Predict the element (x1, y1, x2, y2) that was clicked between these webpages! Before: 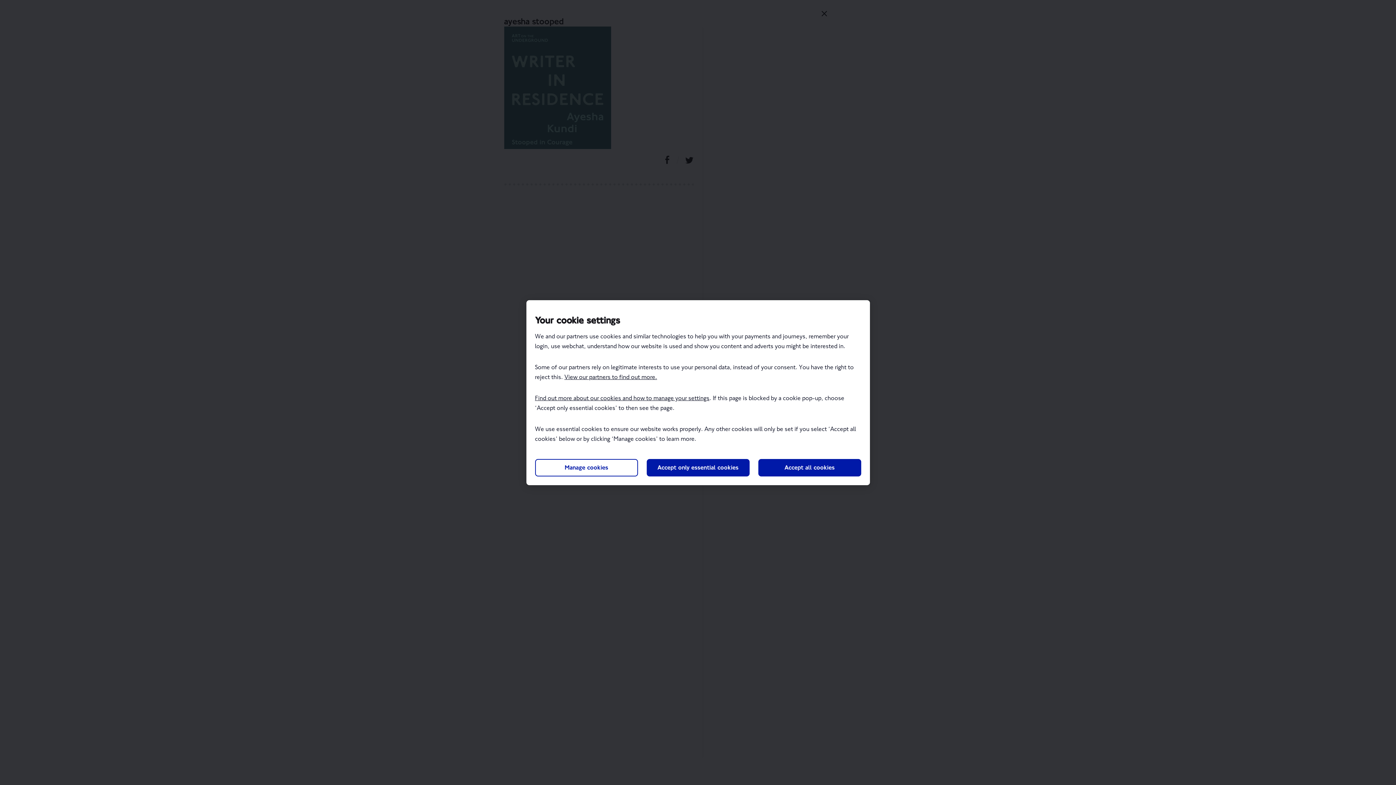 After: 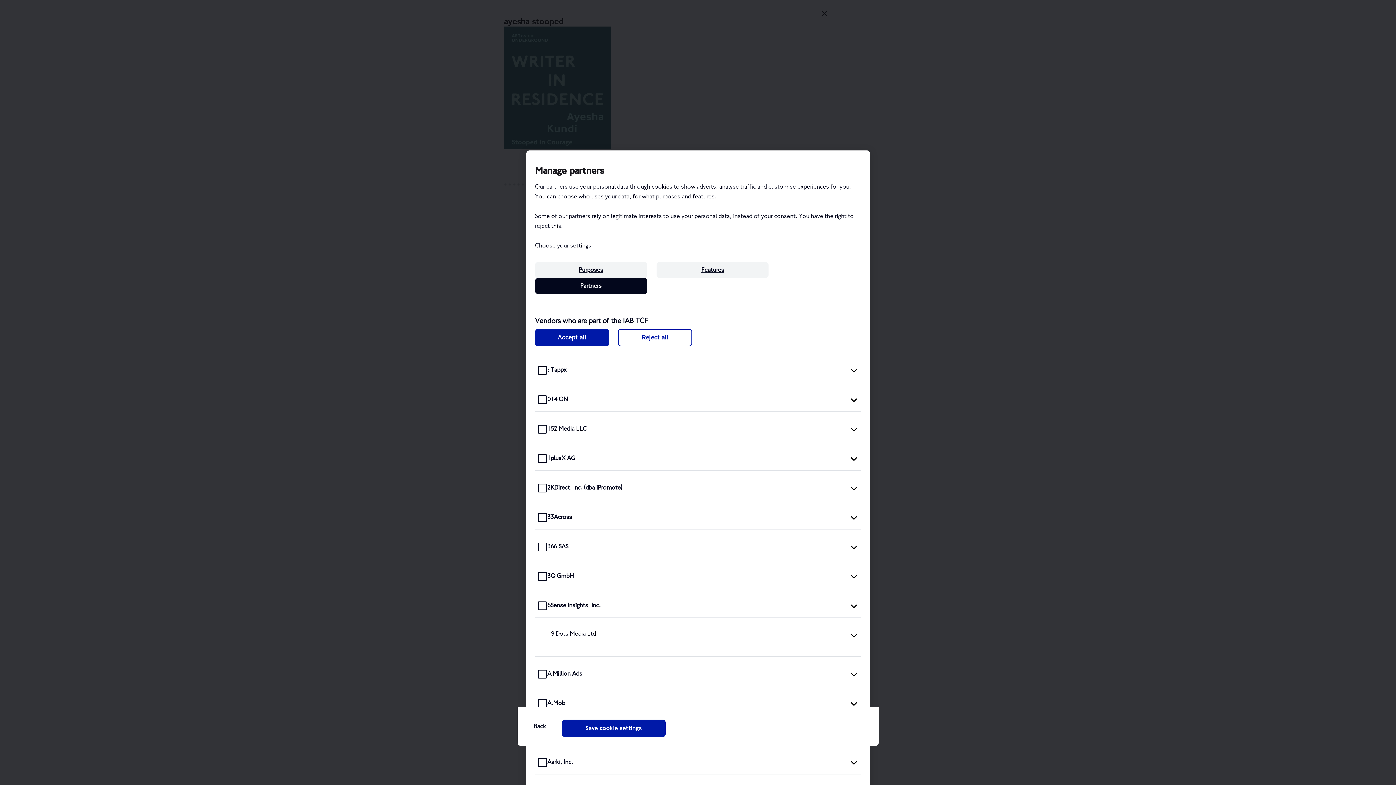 Action: bbox: (564, 373, 657, 380) label: View our partners to find out more.